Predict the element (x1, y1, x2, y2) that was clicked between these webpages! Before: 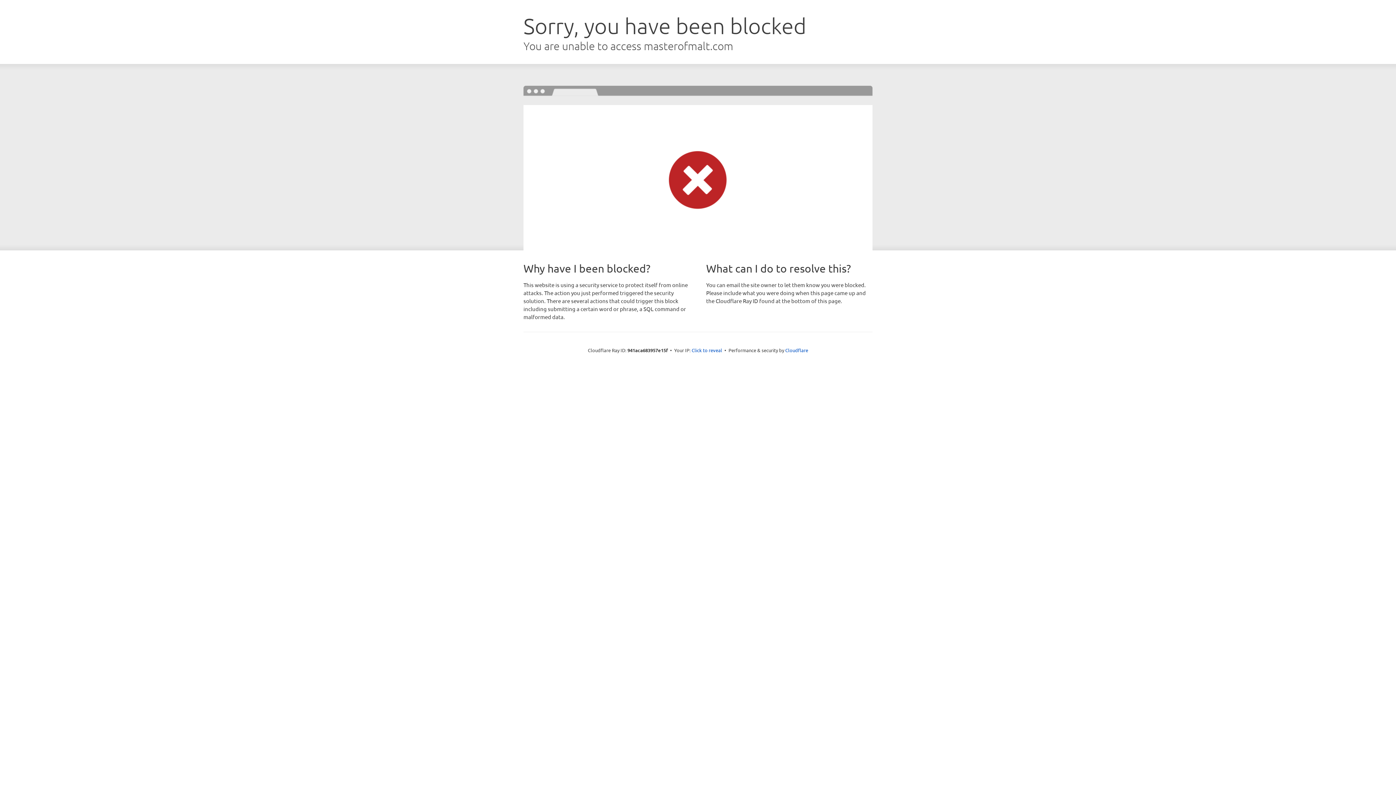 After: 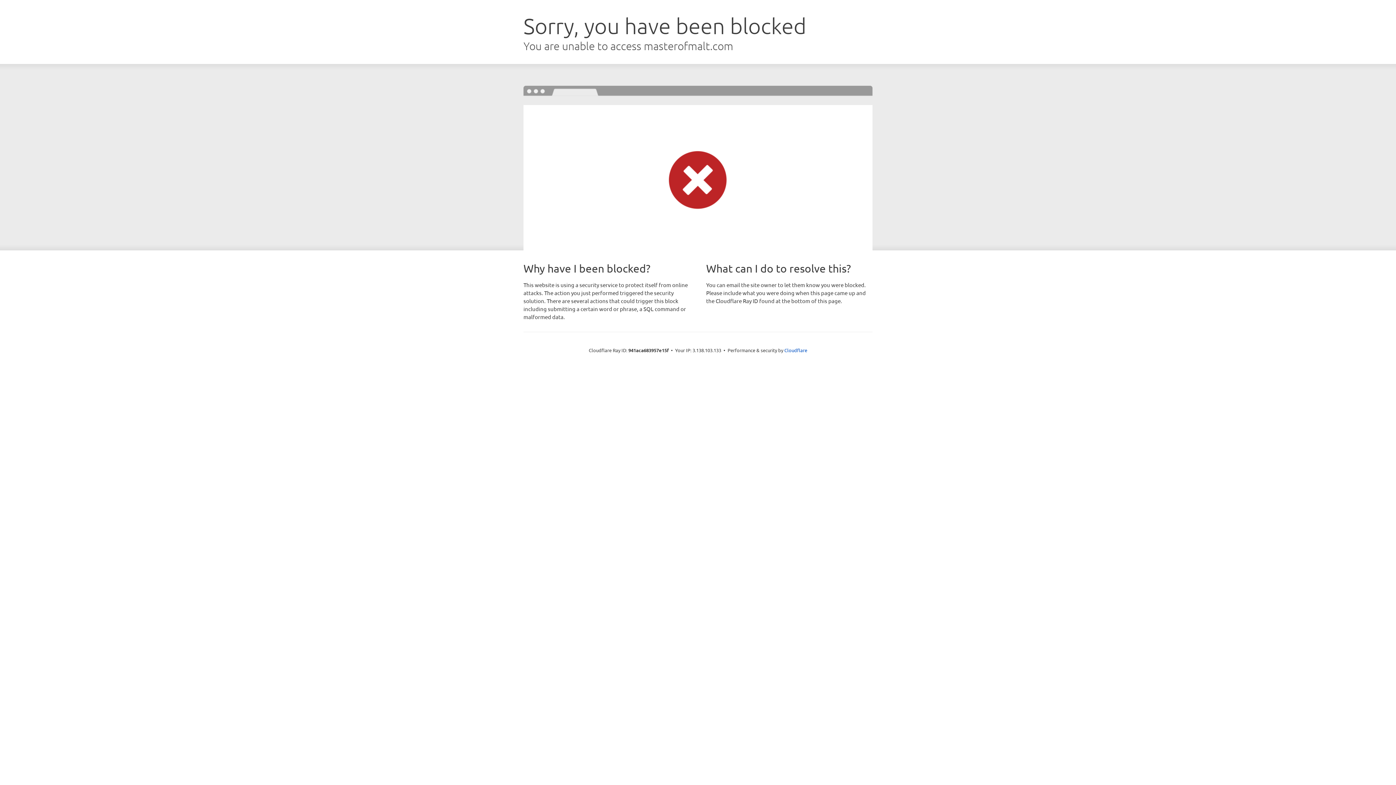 Action: bbox: (691, 346, 722, 353) label: Click to reveal